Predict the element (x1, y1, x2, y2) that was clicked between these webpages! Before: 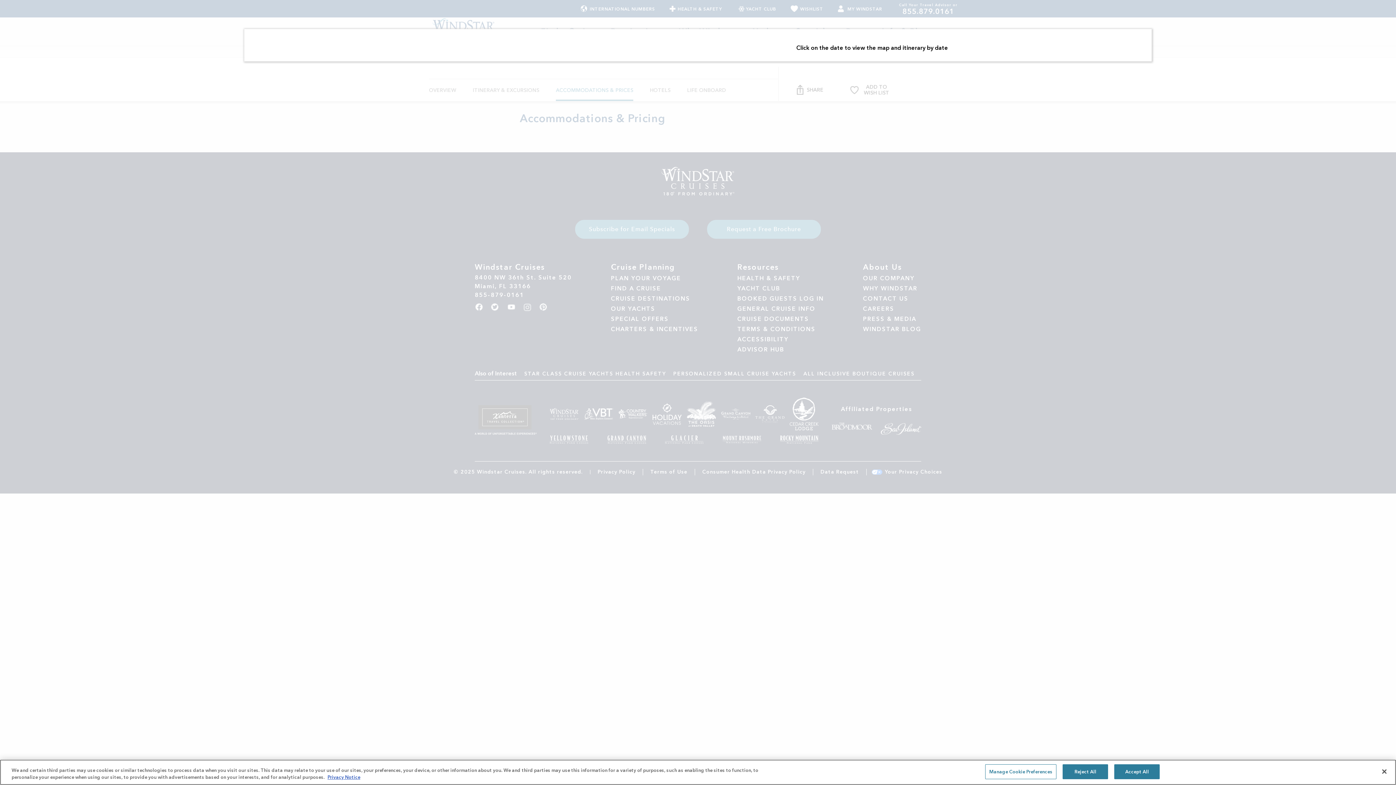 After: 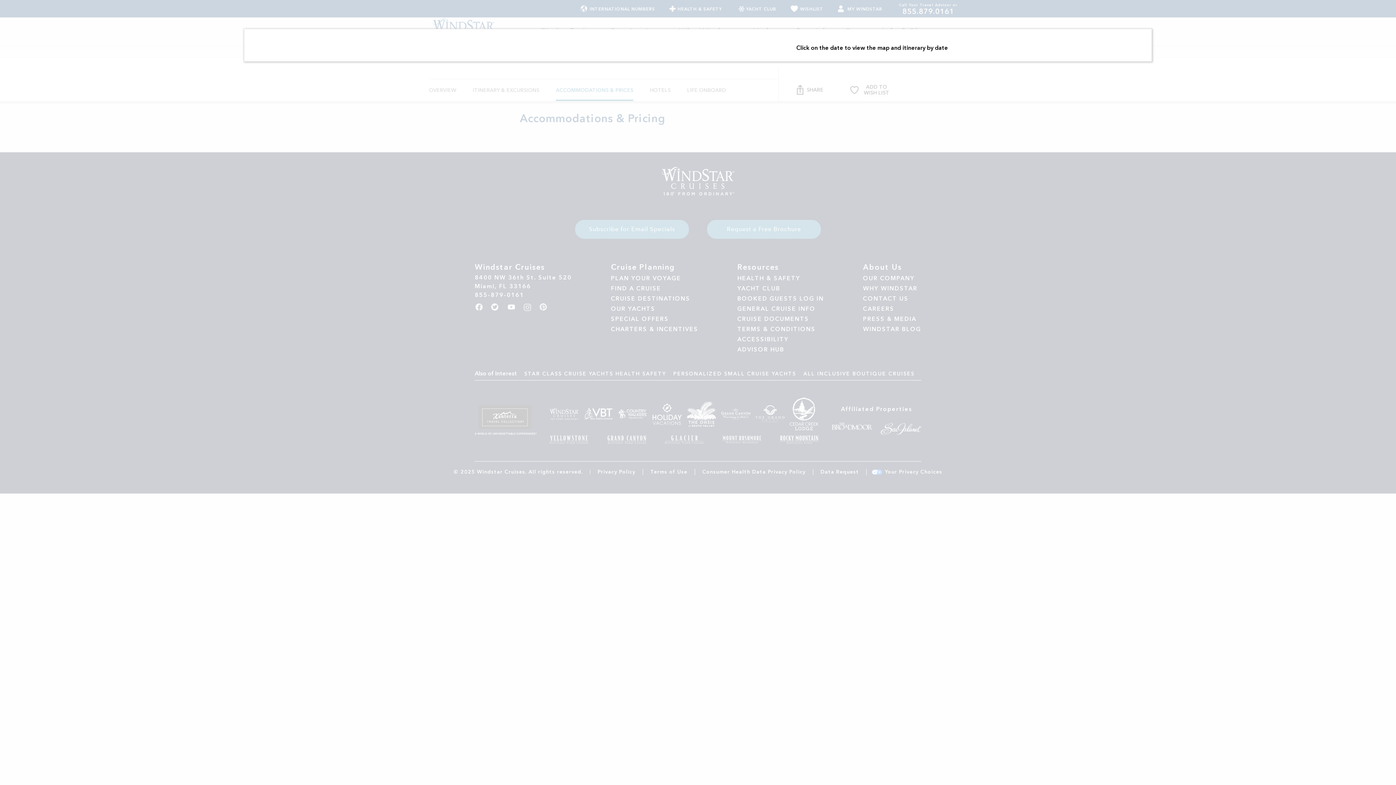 Action: label: Accept All bbox: (1114, 764, 1160, 779)